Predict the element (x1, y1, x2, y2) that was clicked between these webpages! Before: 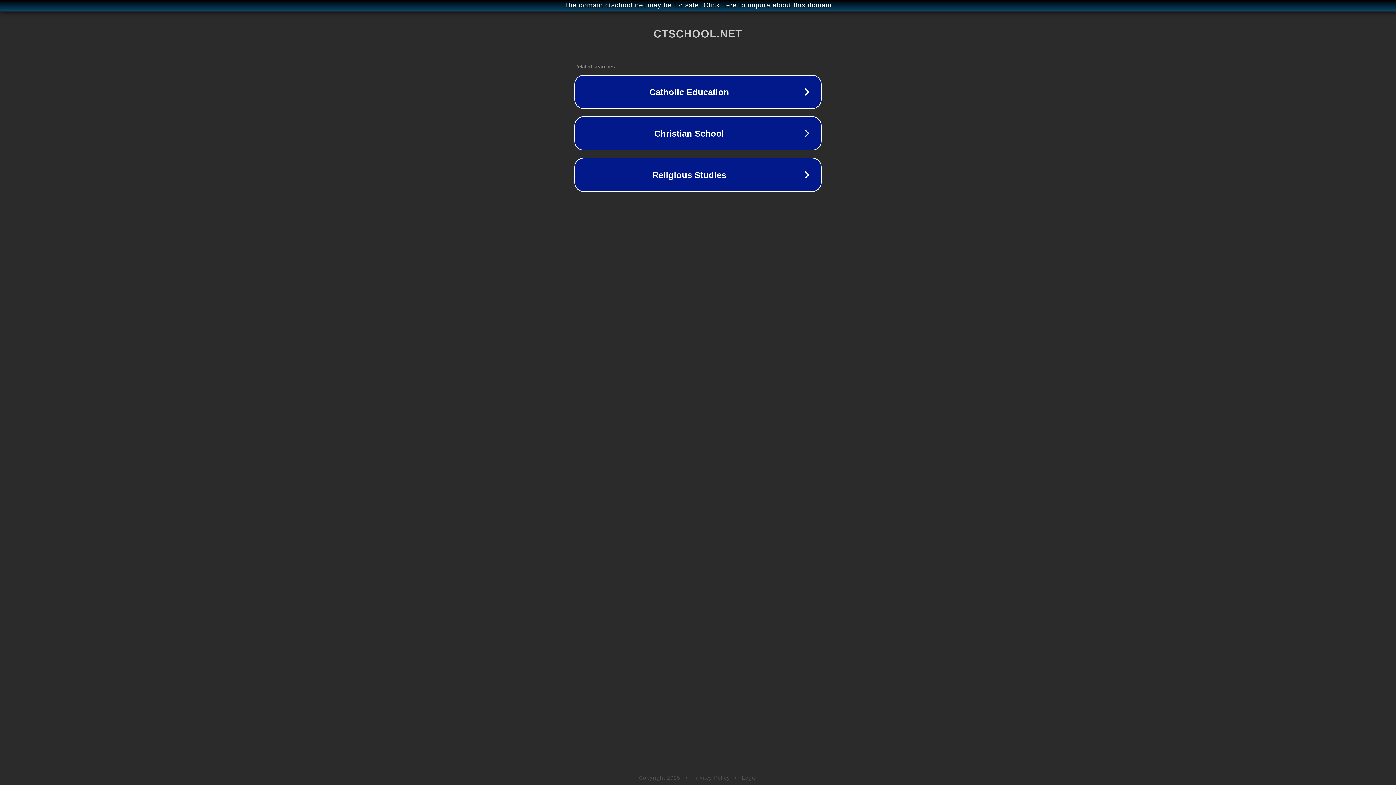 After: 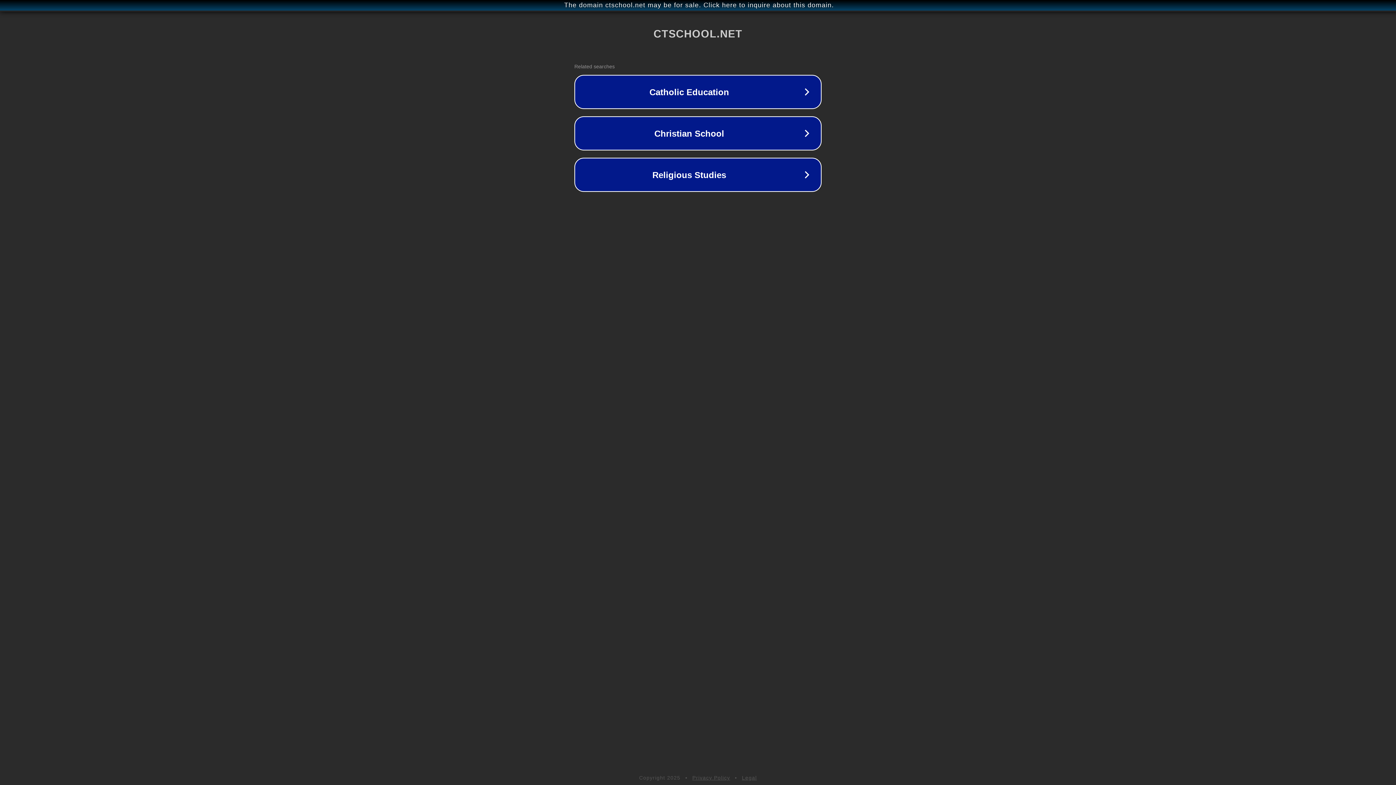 Action: bbox: (692, 775, 730, 781) label: Privacy Policy